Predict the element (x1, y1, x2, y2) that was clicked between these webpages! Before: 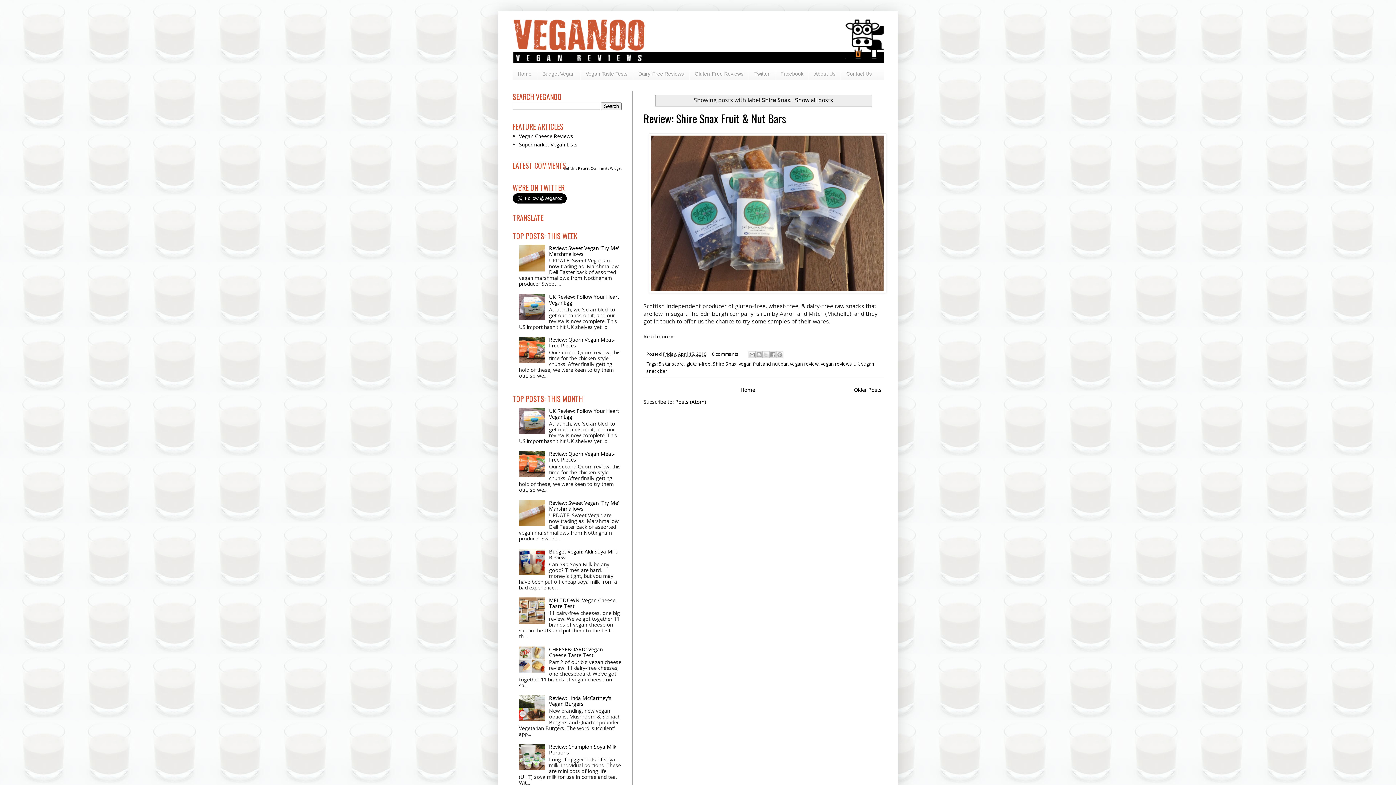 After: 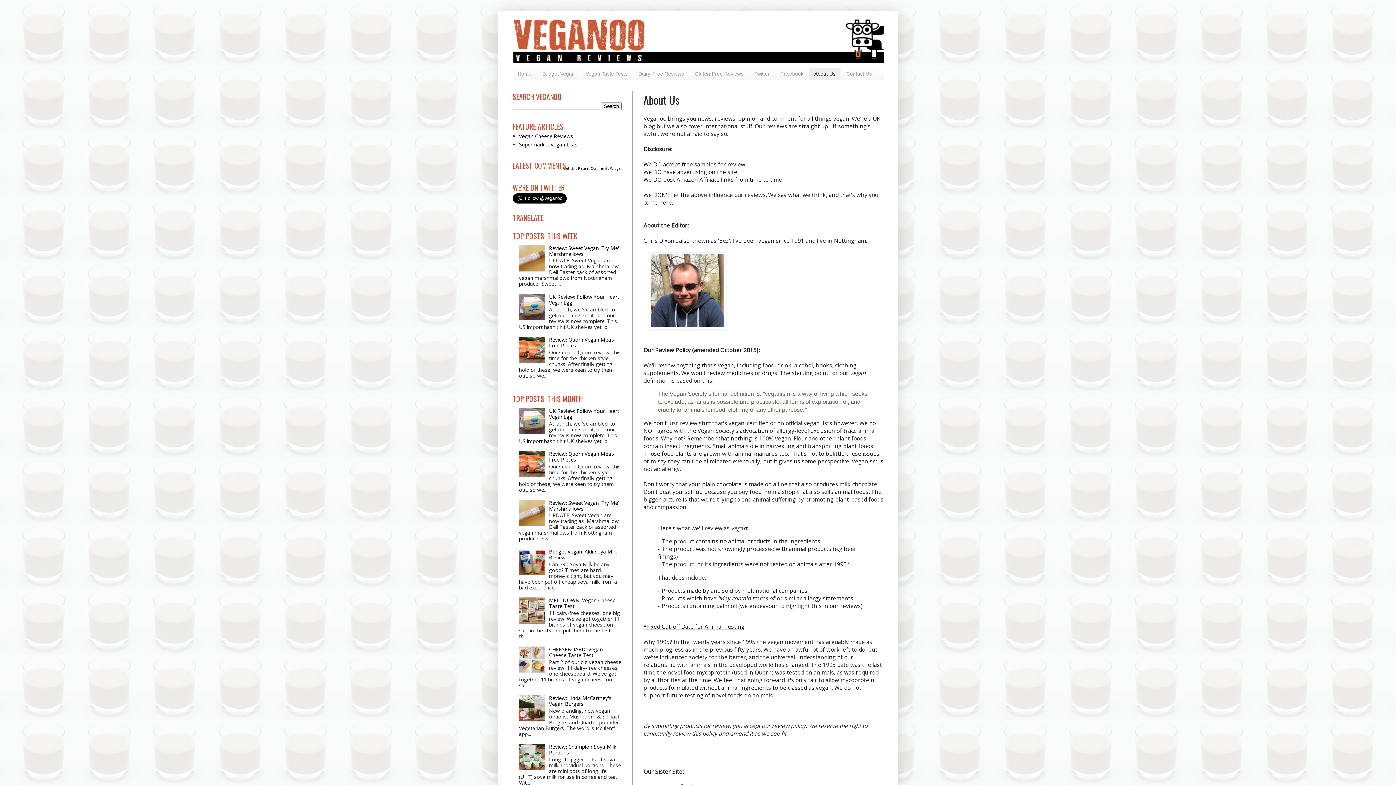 Action: bbox: (809, 68, 841, 79) label: About Us